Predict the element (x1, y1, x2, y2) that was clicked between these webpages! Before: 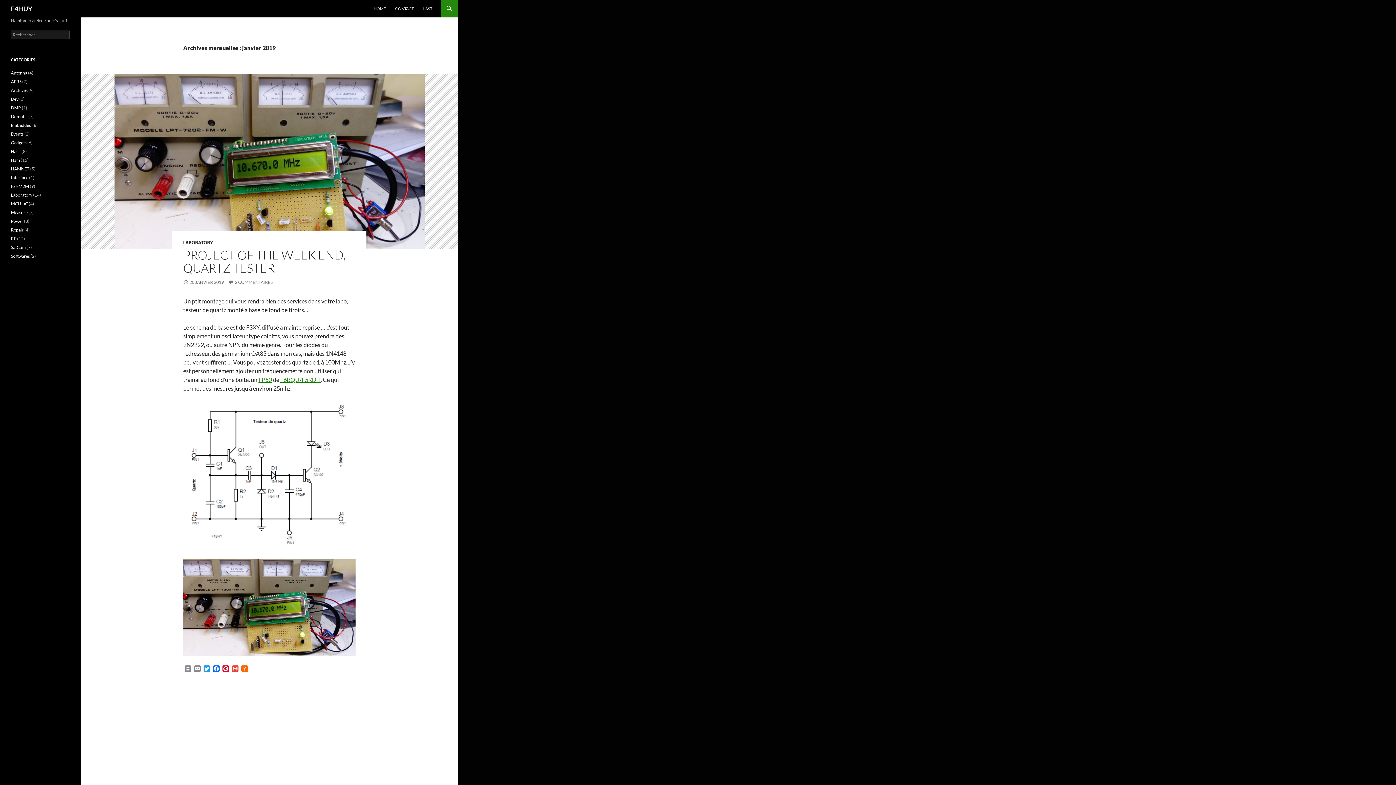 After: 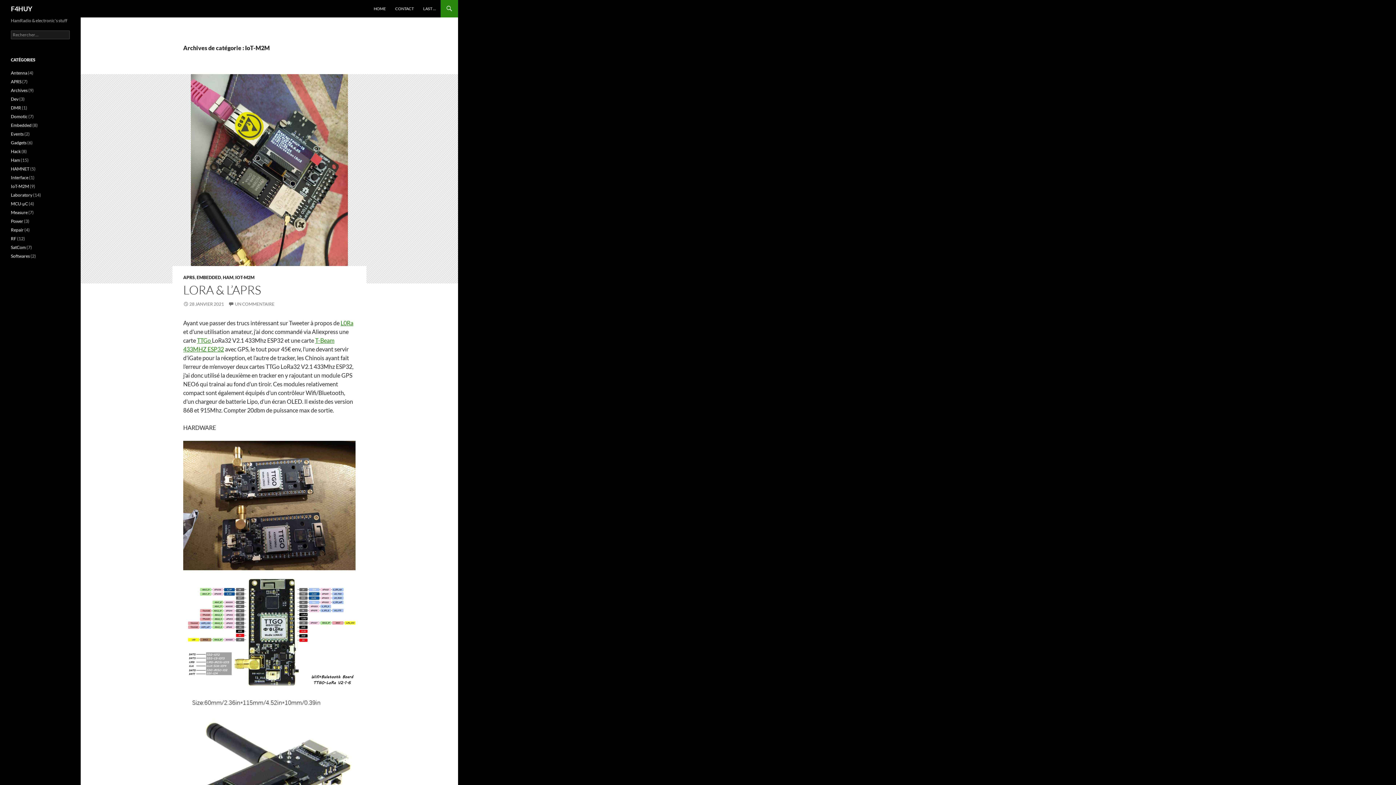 Action: label: IoT-M2M bbox: (10, 183, 29, 189)